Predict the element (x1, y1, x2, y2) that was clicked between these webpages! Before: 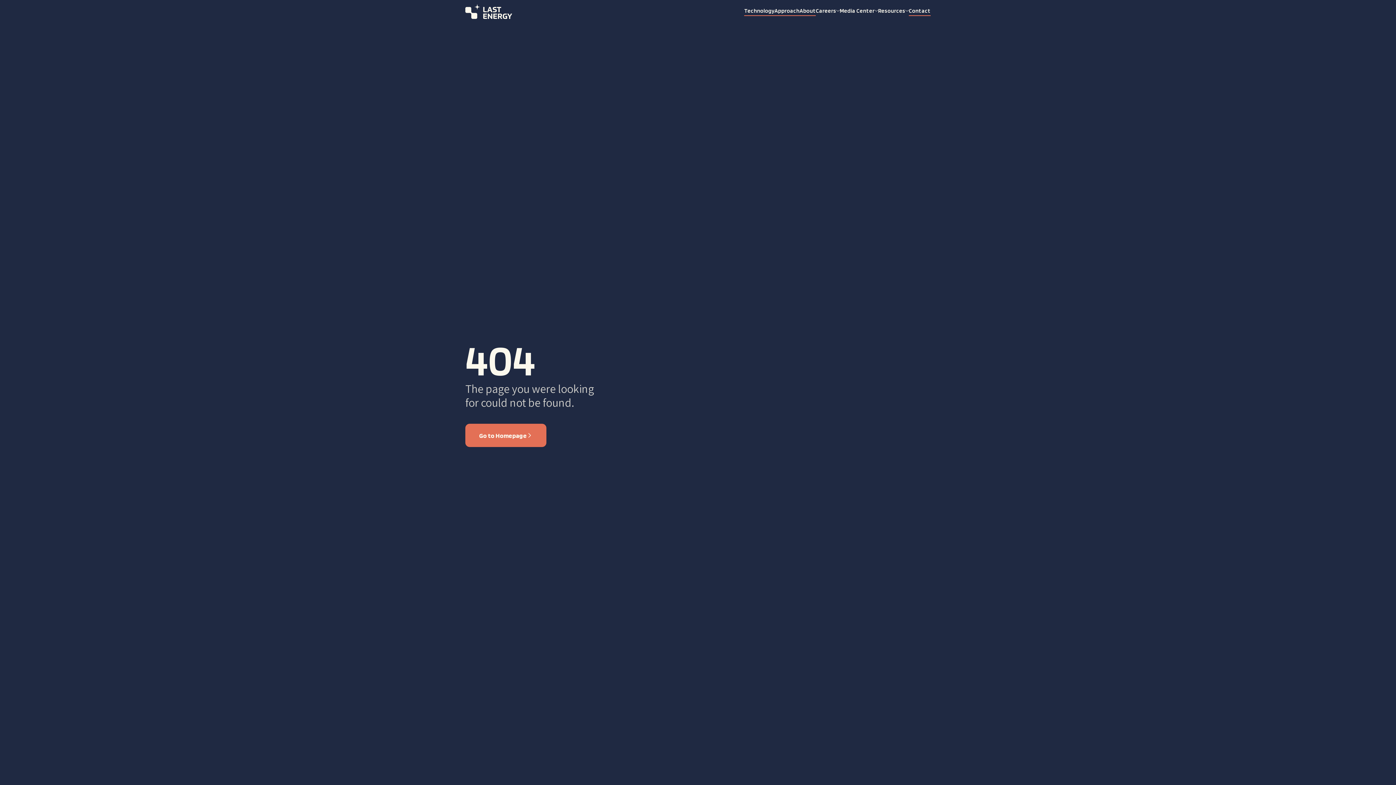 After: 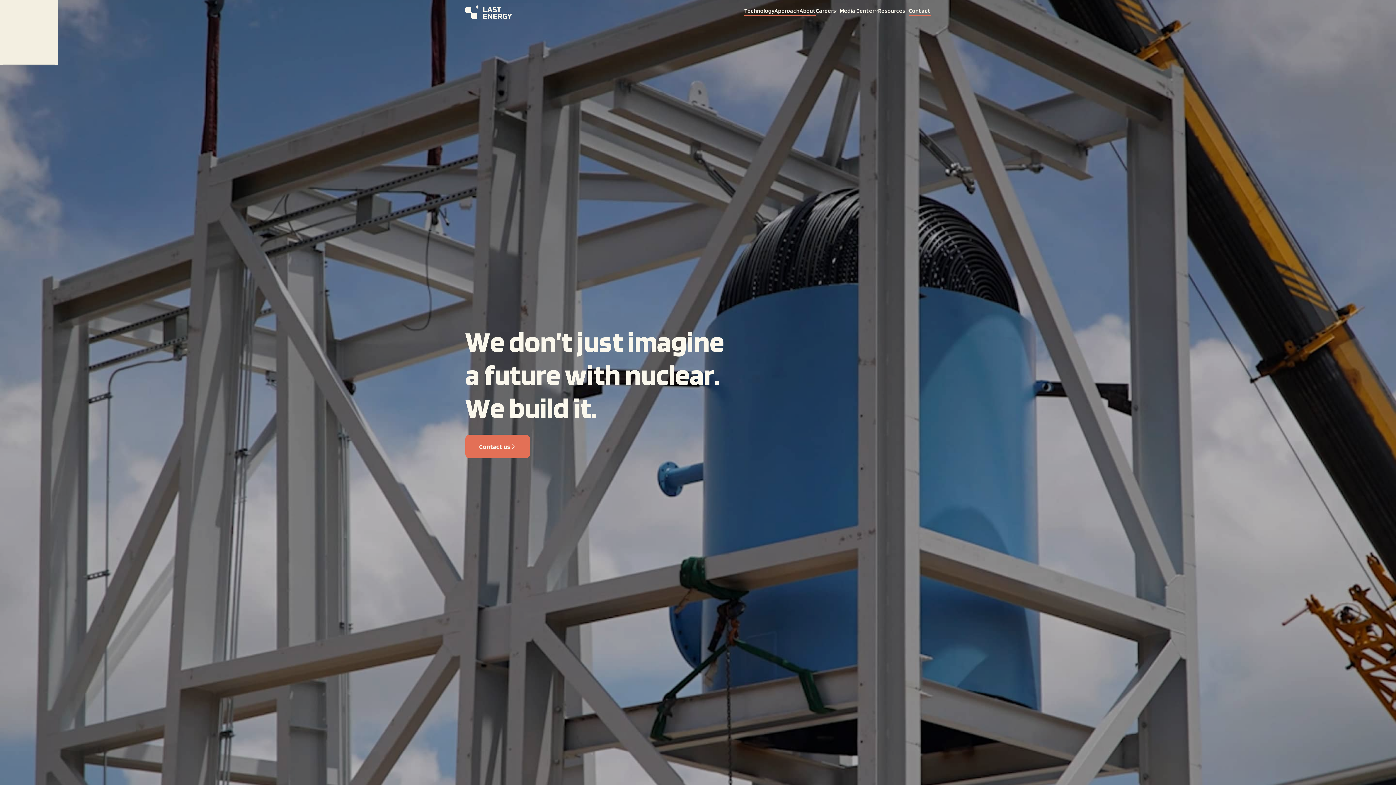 Action: bbox: (465, 423, 546, 447) label: Go to Homepage